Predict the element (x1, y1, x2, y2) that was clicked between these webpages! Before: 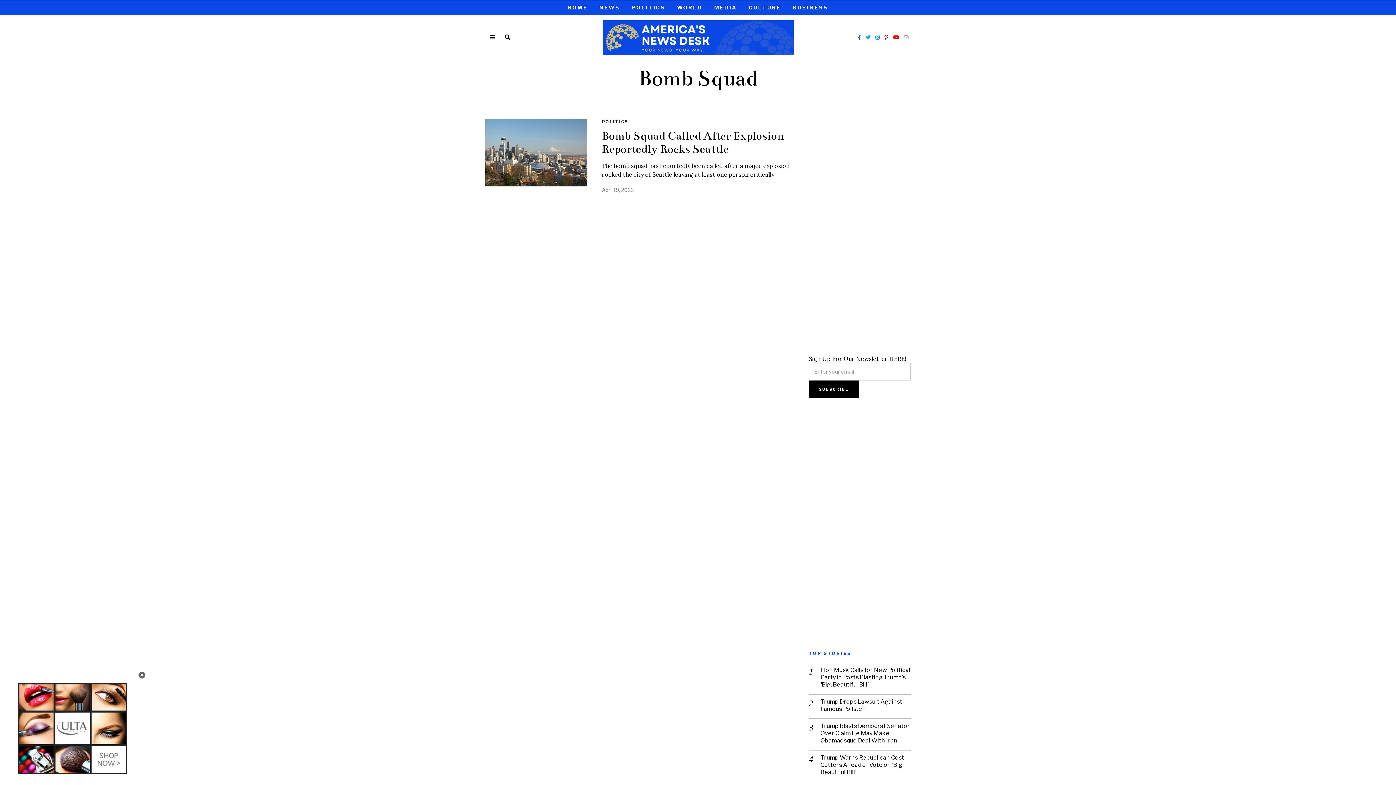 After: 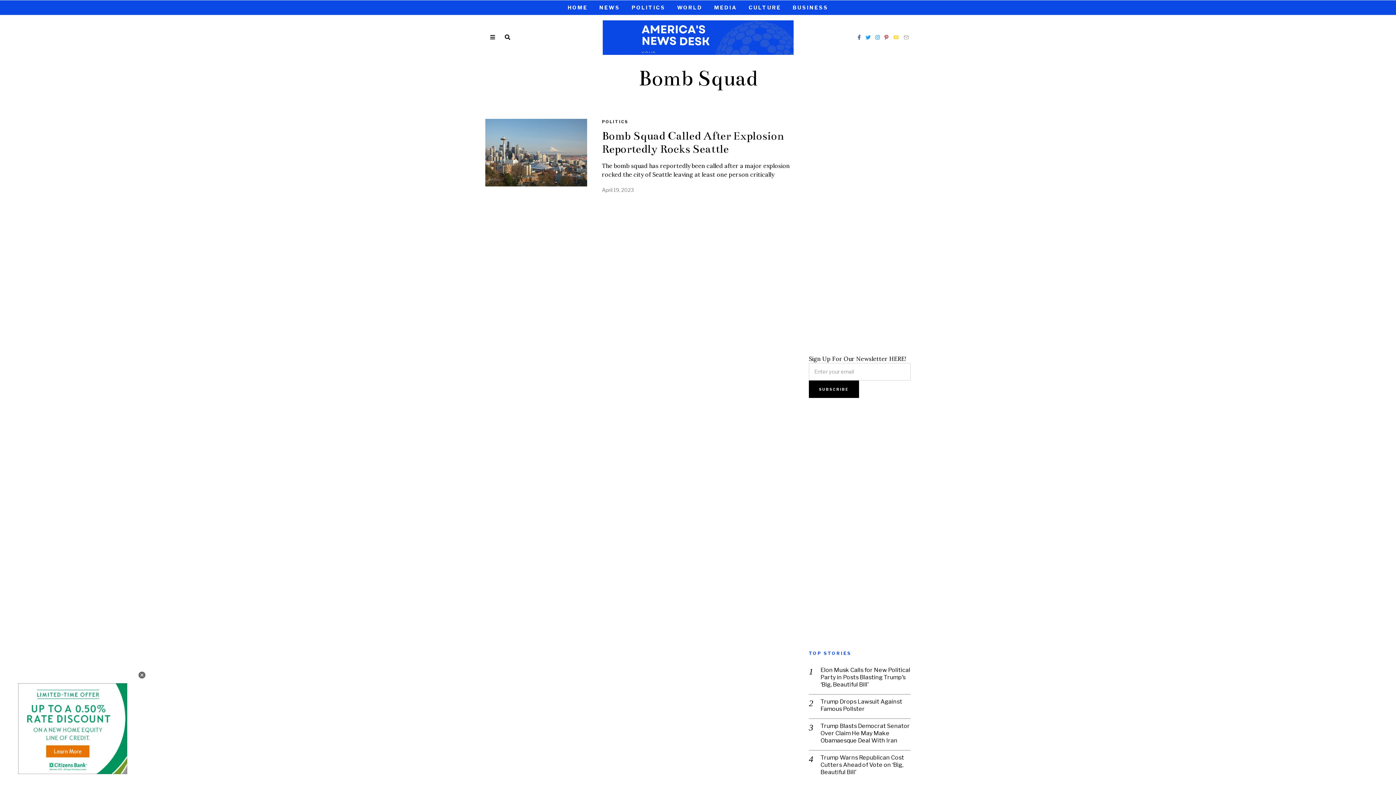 Action: bbox: (891, 33, 901, 41)